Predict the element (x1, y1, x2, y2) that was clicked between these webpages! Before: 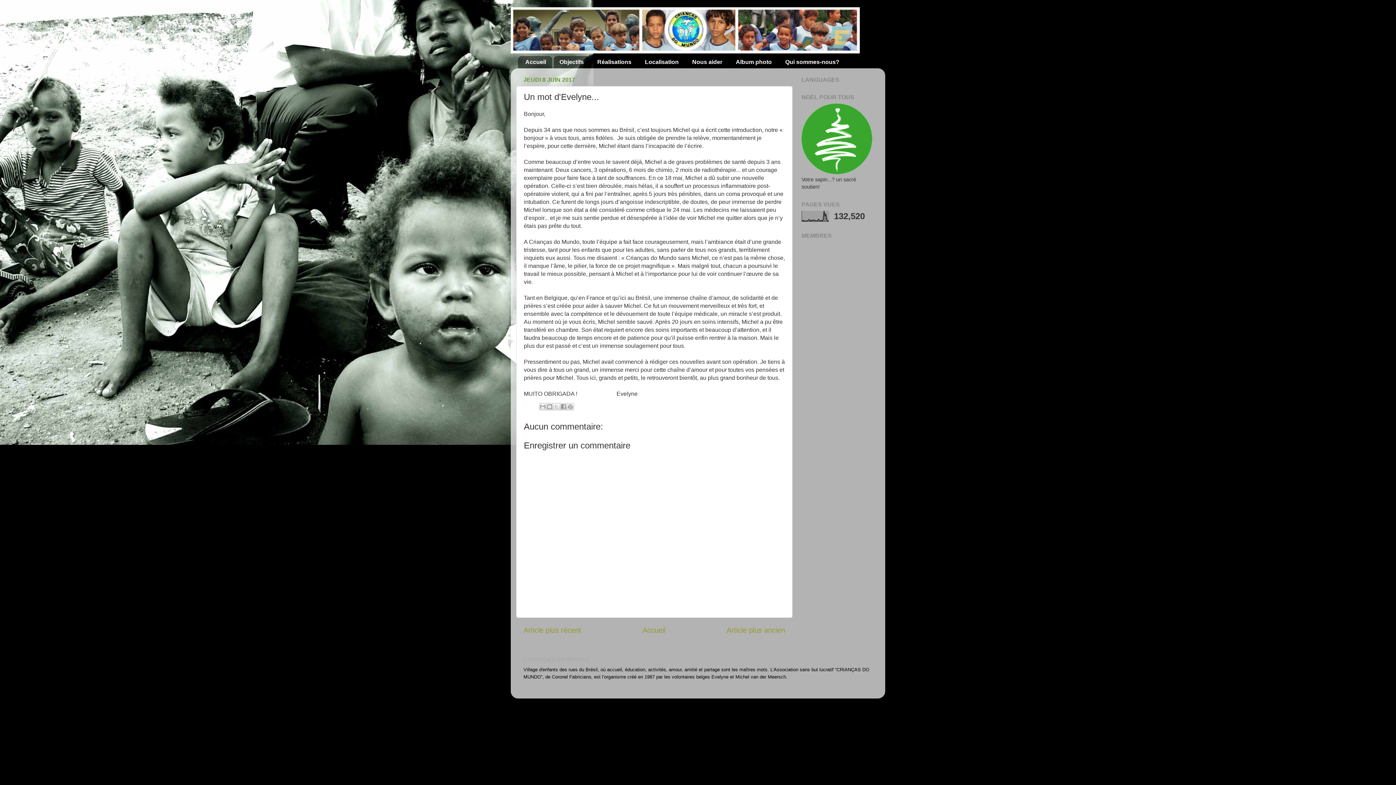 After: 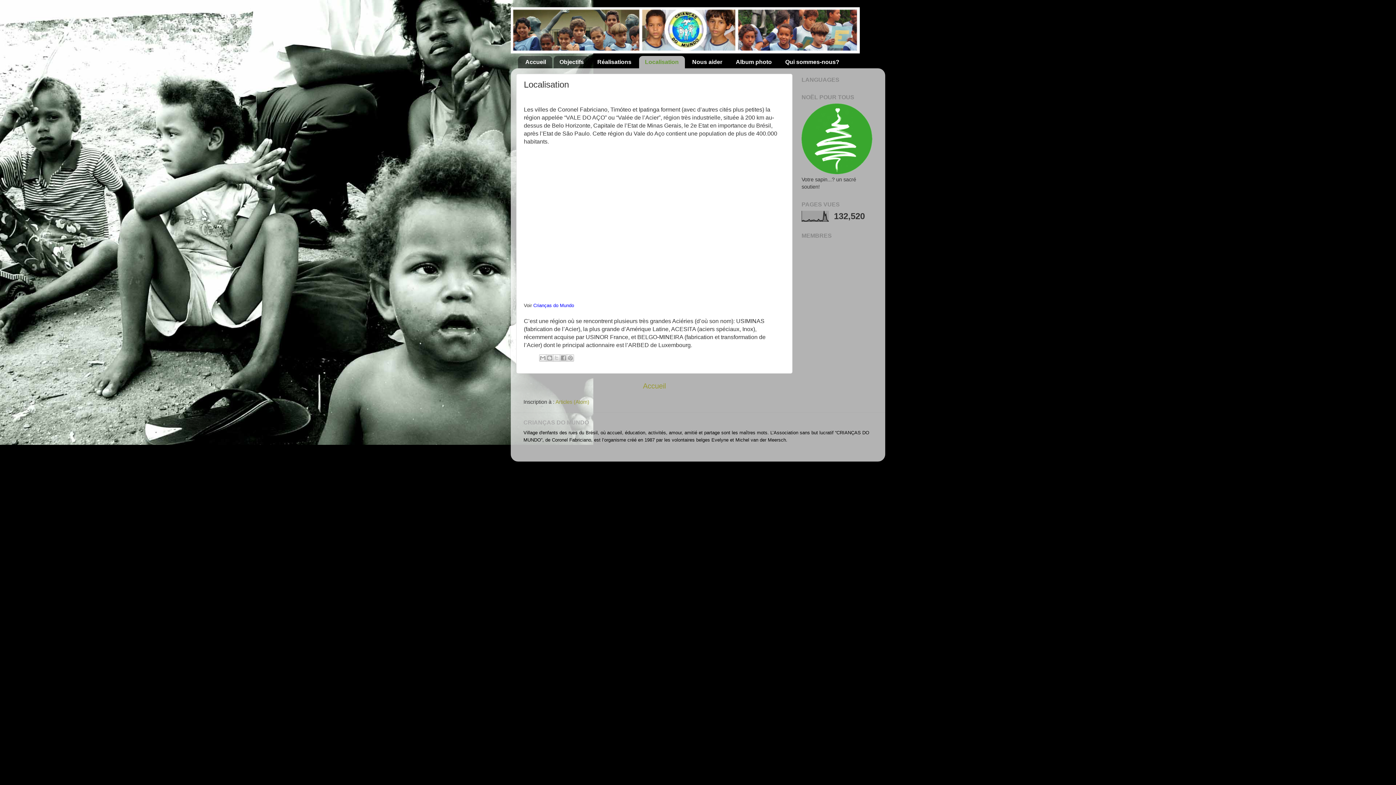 Action: label: Localisation bbox: (639, 56, 685, 68)